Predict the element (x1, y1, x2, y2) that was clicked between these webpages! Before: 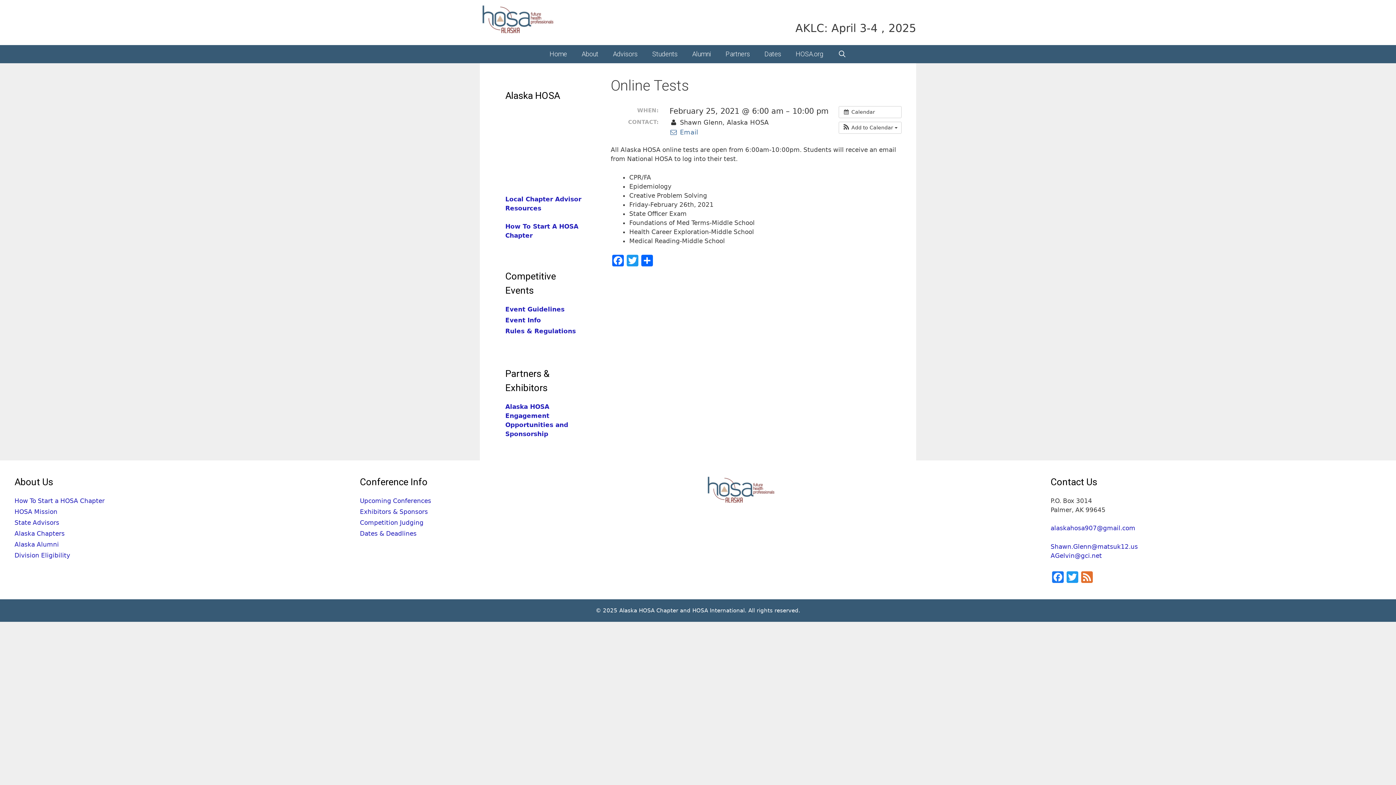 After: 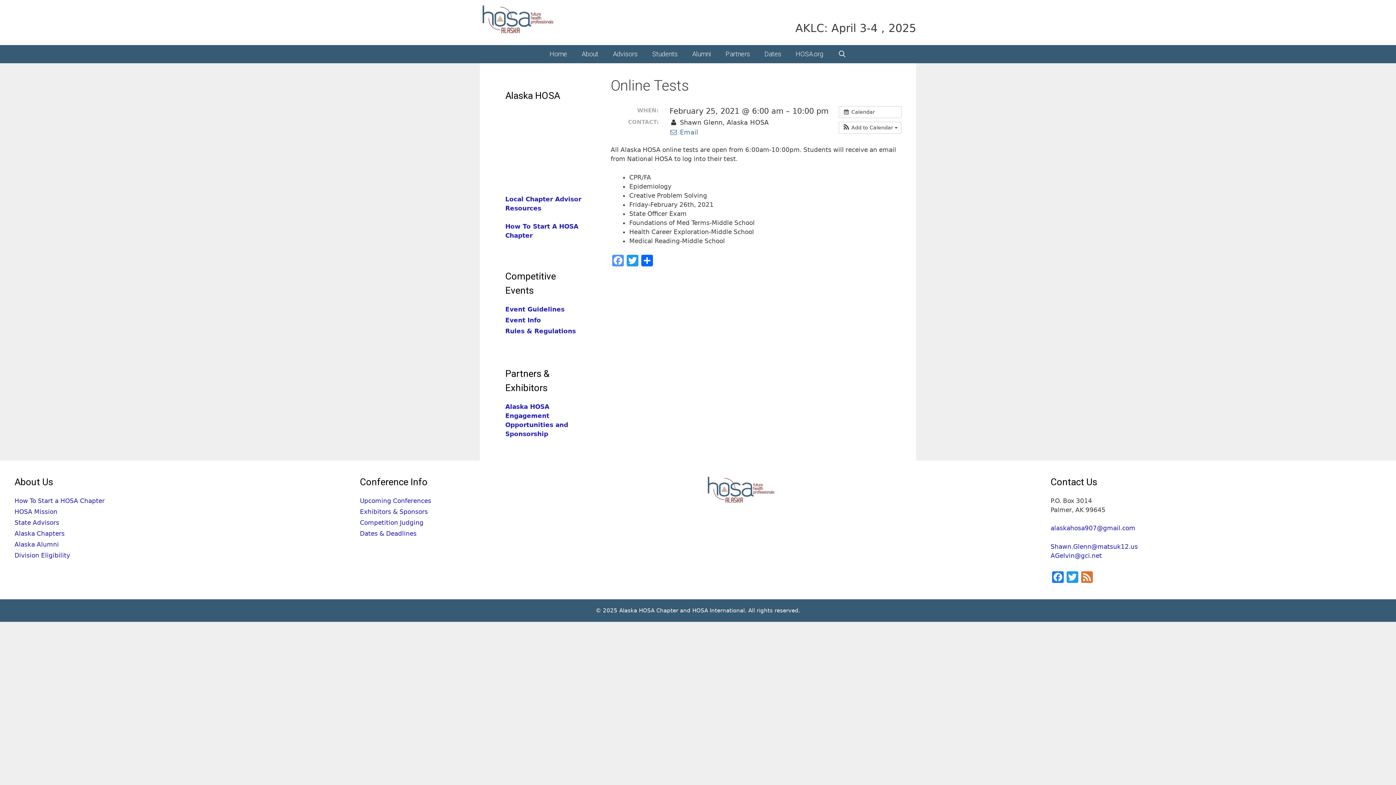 Action: label: Facebook bbox: (610, 254, 625, 268)